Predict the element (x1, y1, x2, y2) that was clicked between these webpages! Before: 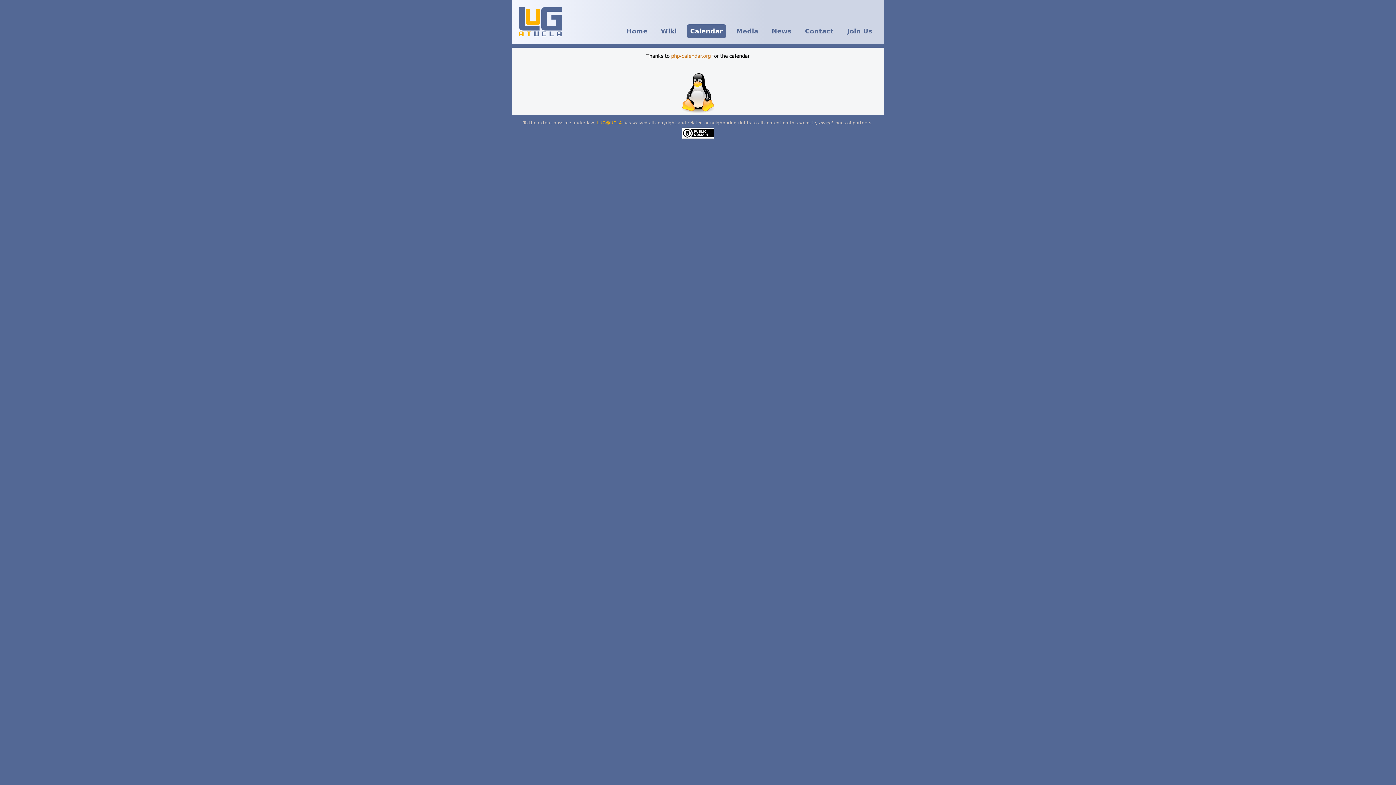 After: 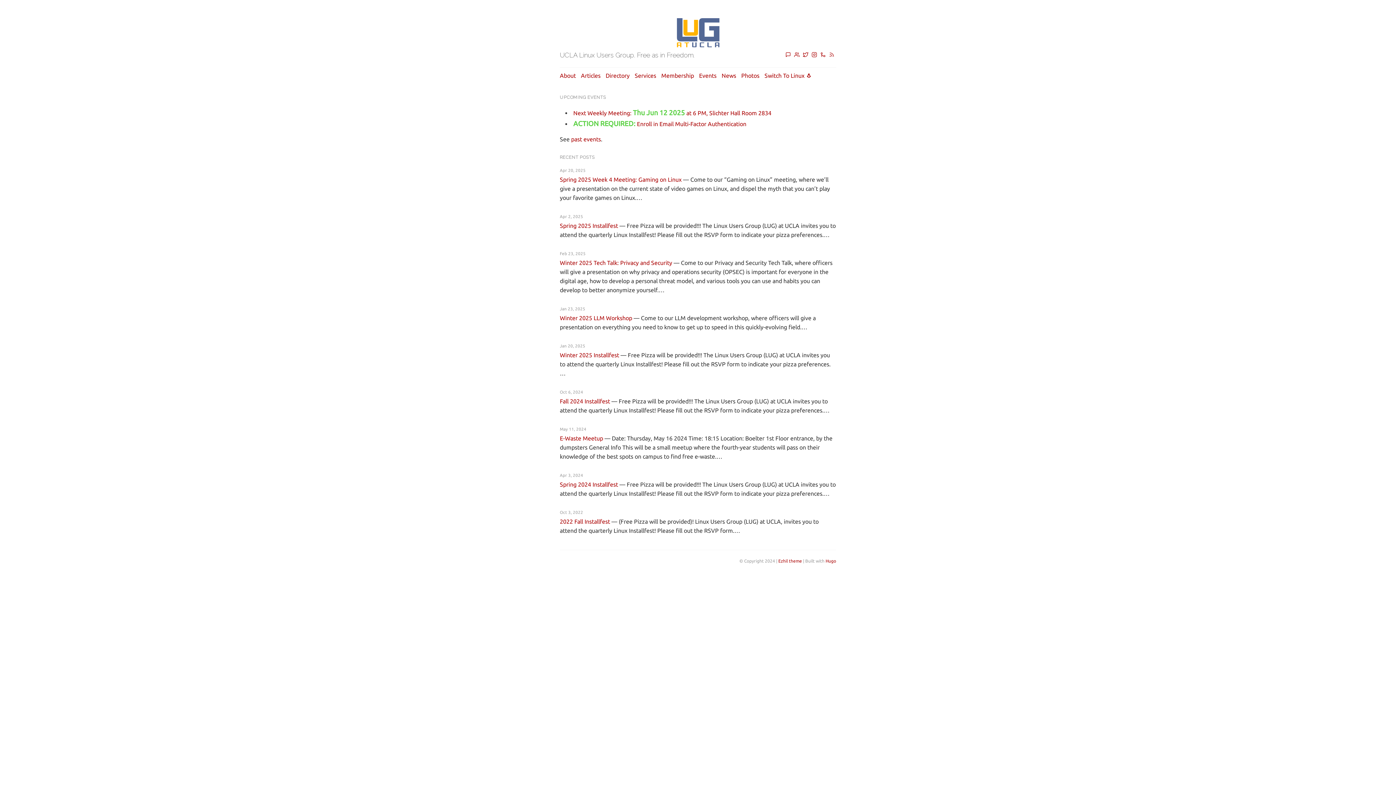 Action: label: Home bbox: (623, 24, 650, 38)